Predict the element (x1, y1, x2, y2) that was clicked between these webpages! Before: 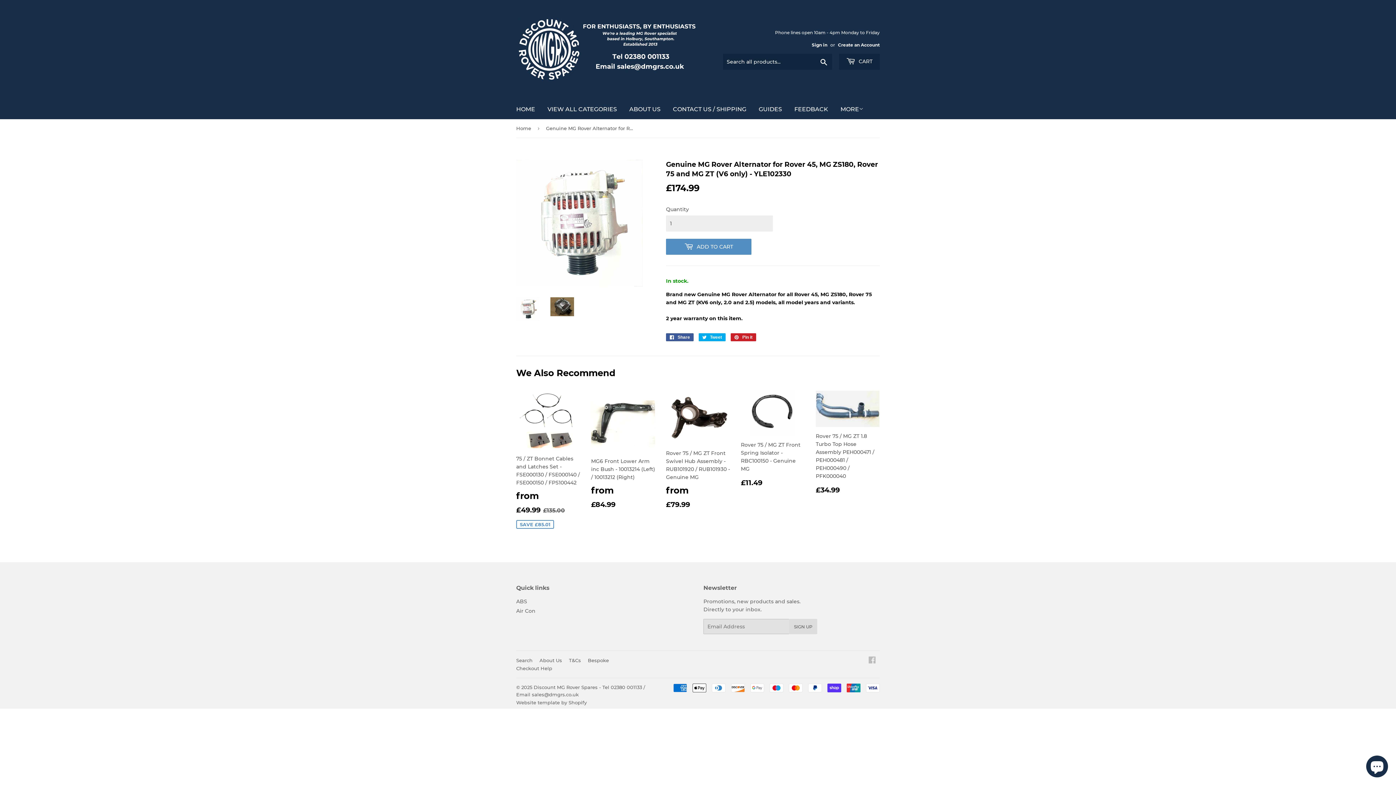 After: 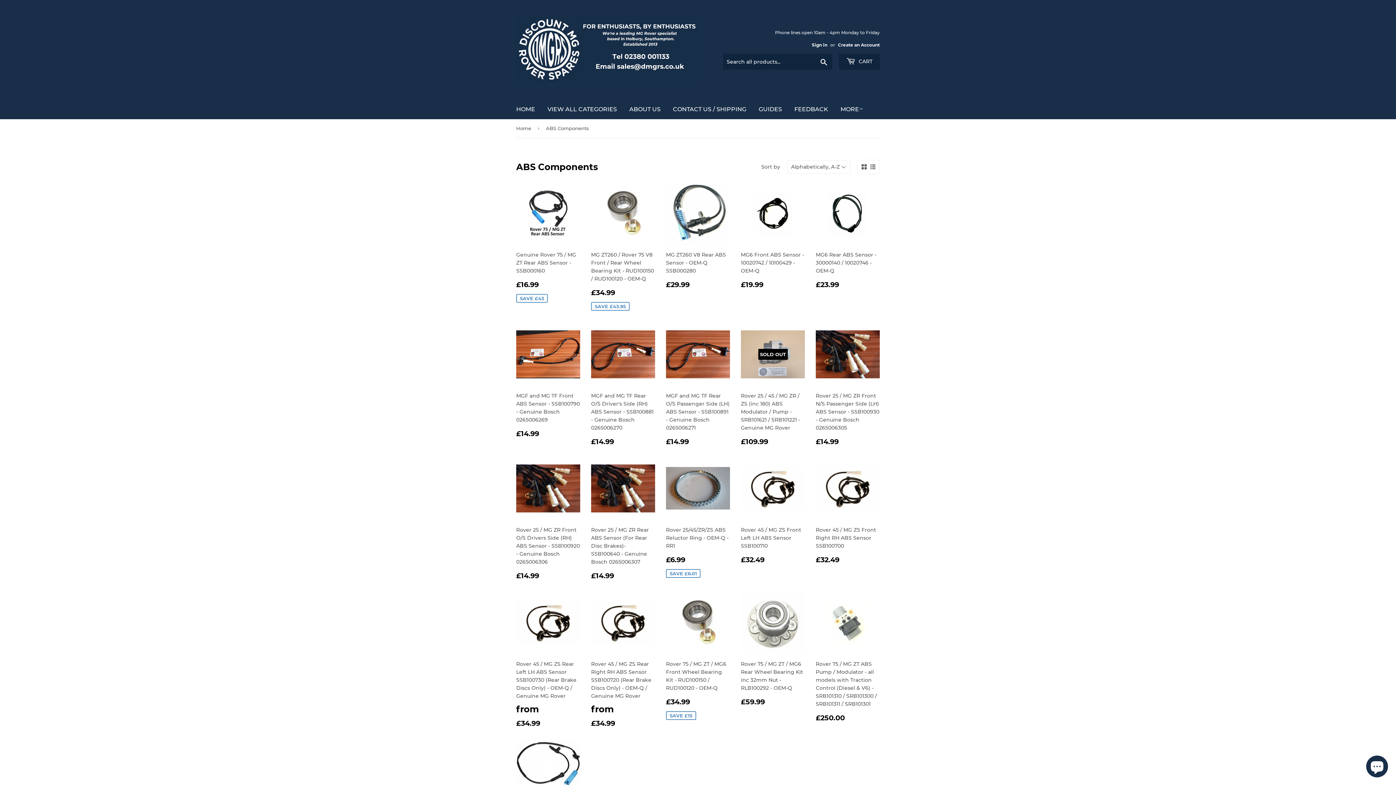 Action: bbox: (516, 598, 527, 605) label: ABS